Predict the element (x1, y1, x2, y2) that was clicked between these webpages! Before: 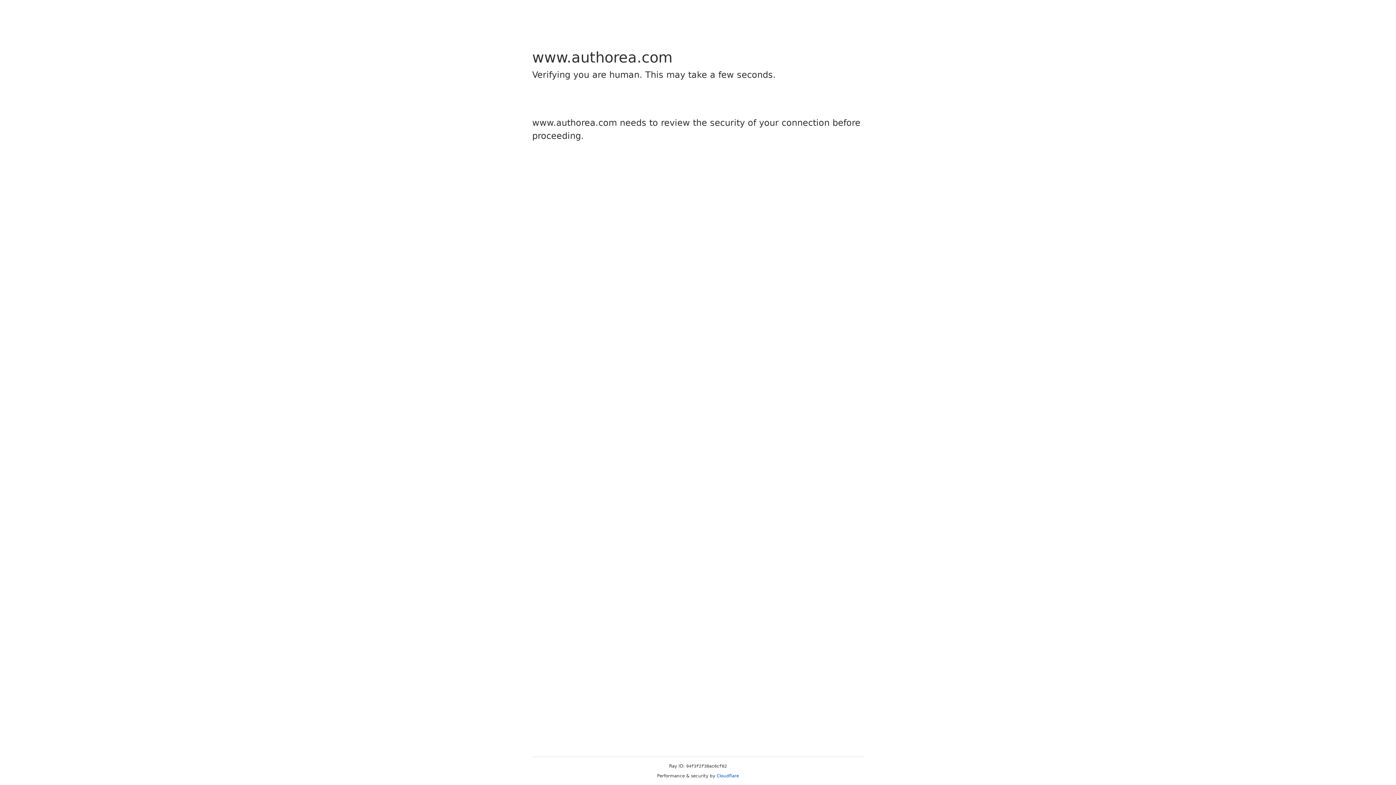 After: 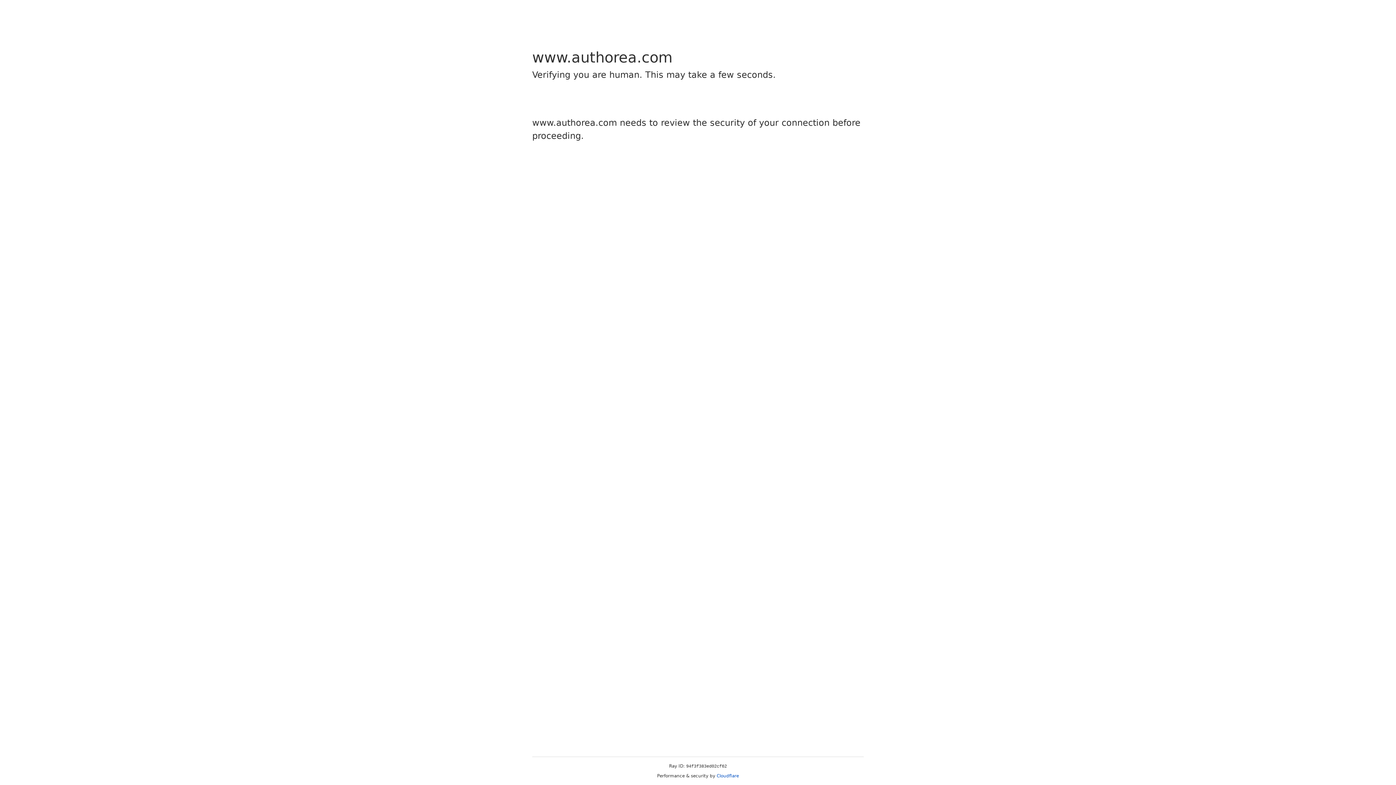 Action: label: Cloudflare bbox: (716, 773, 739, 778)